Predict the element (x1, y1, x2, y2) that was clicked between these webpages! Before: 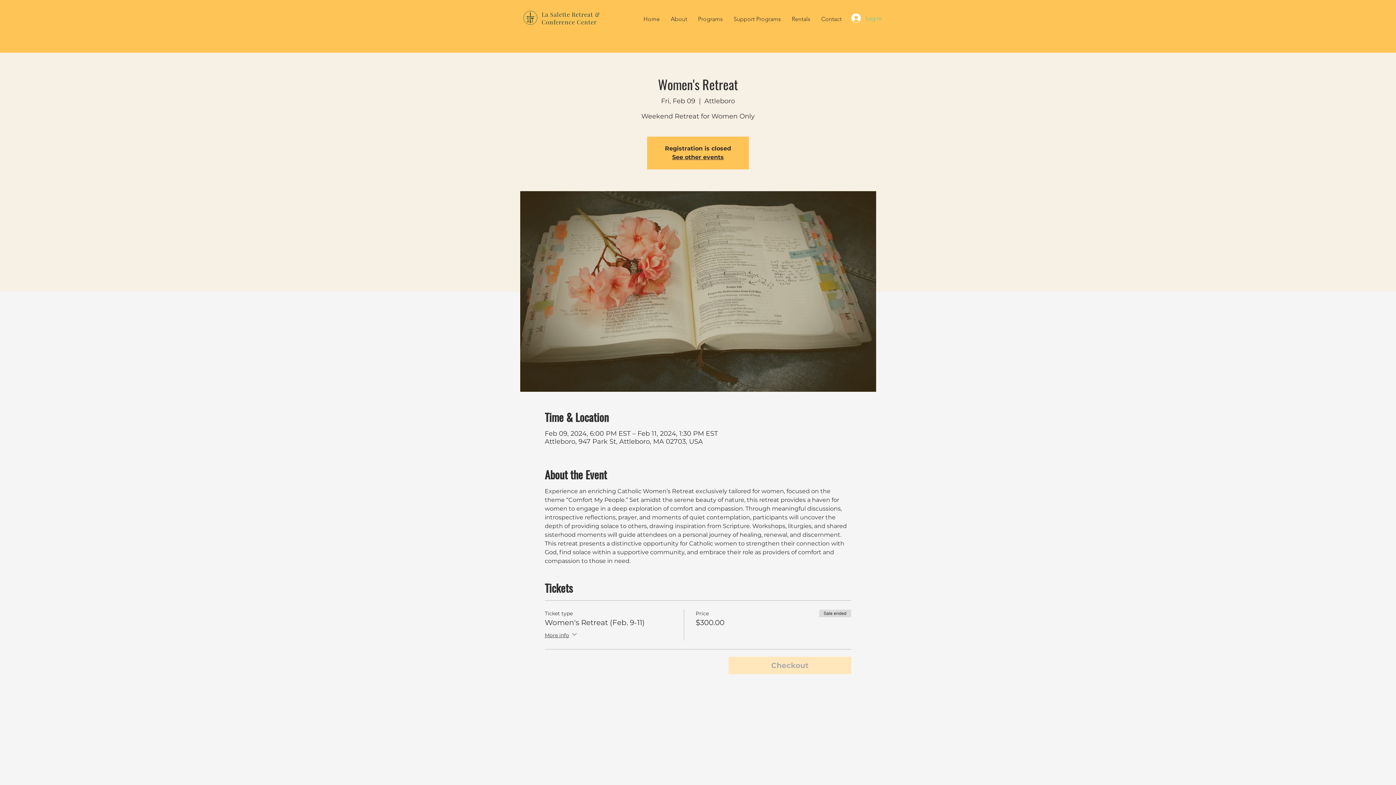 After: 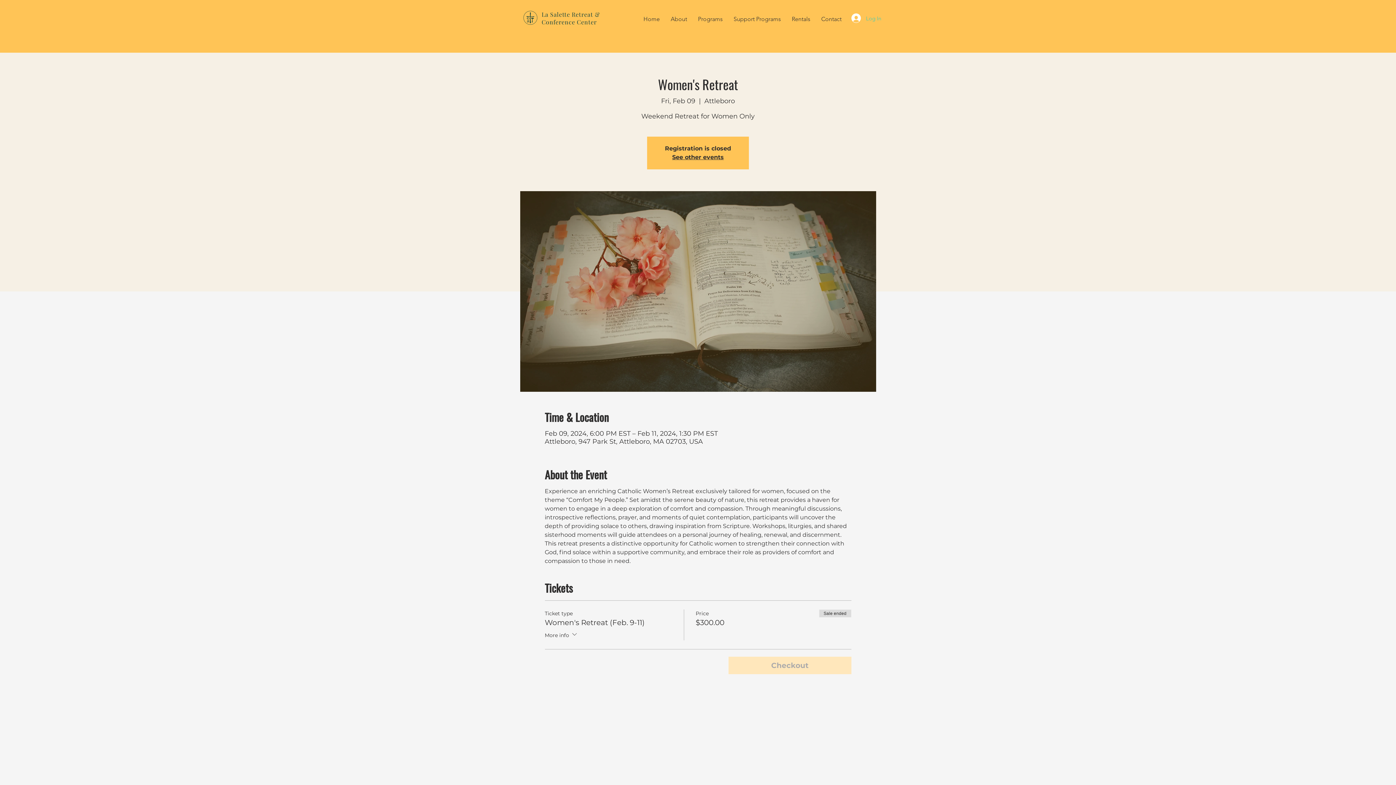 Action: label: More info bbox: (544, 631, 578, 640)